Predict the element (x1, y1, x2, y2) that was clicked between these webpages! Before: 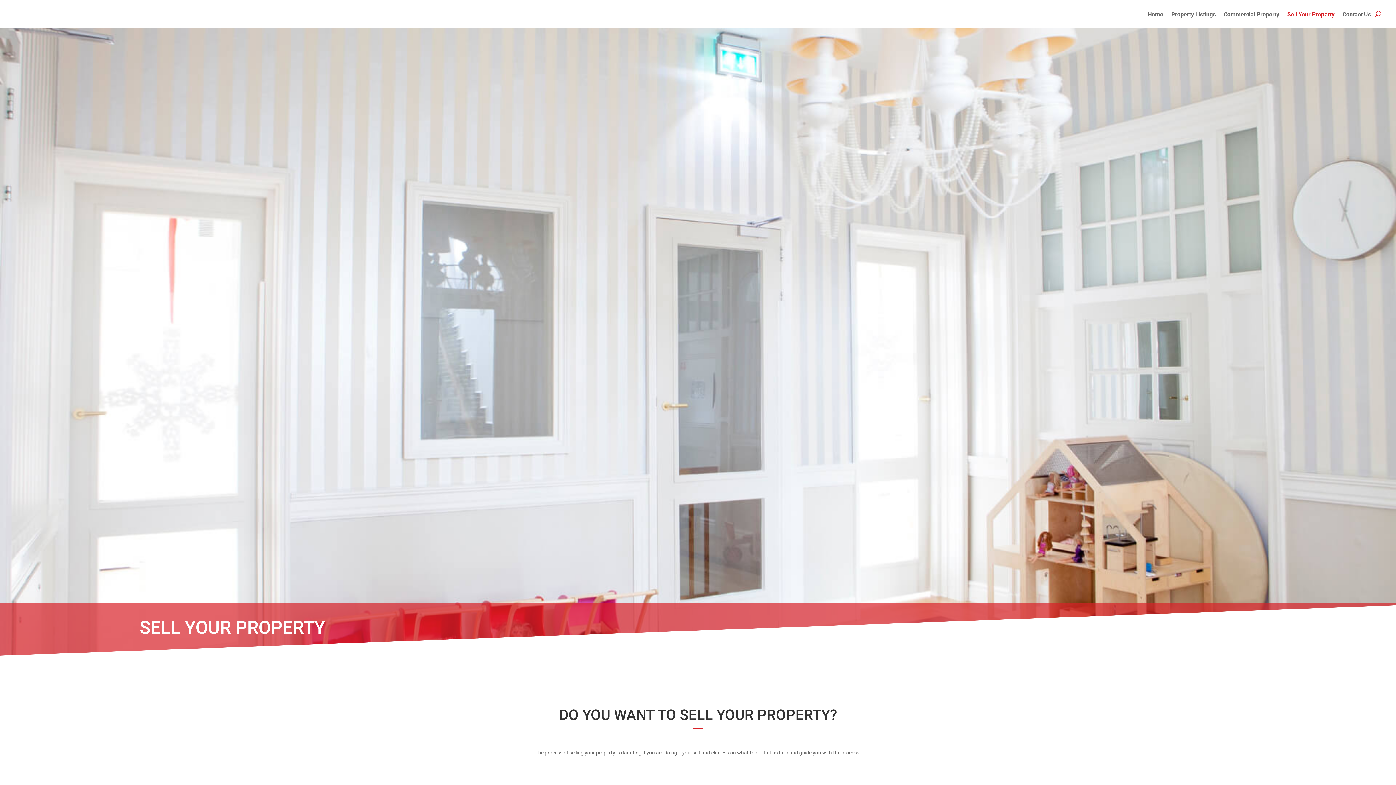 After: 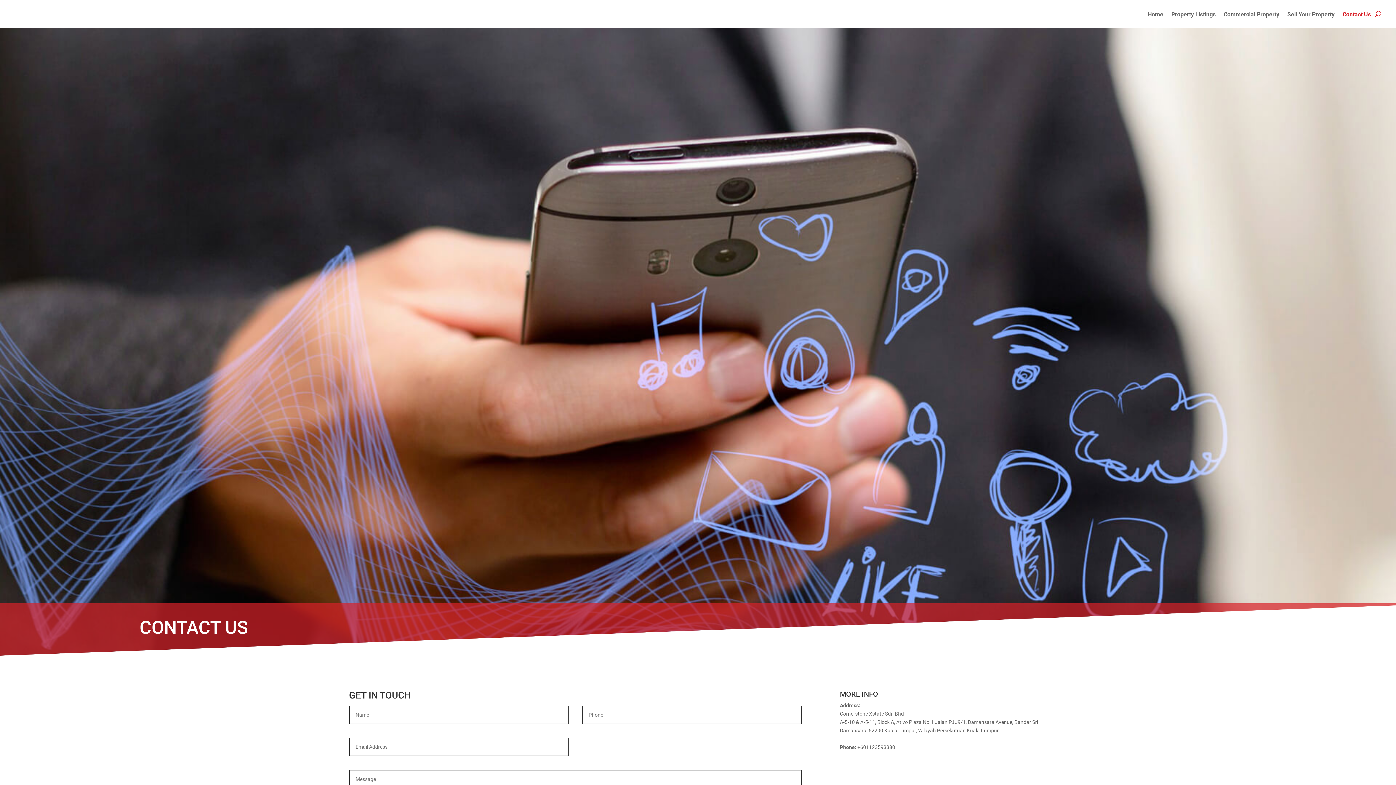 Action: bbox: (1342, 12, 1371, 27) label: Contact Us